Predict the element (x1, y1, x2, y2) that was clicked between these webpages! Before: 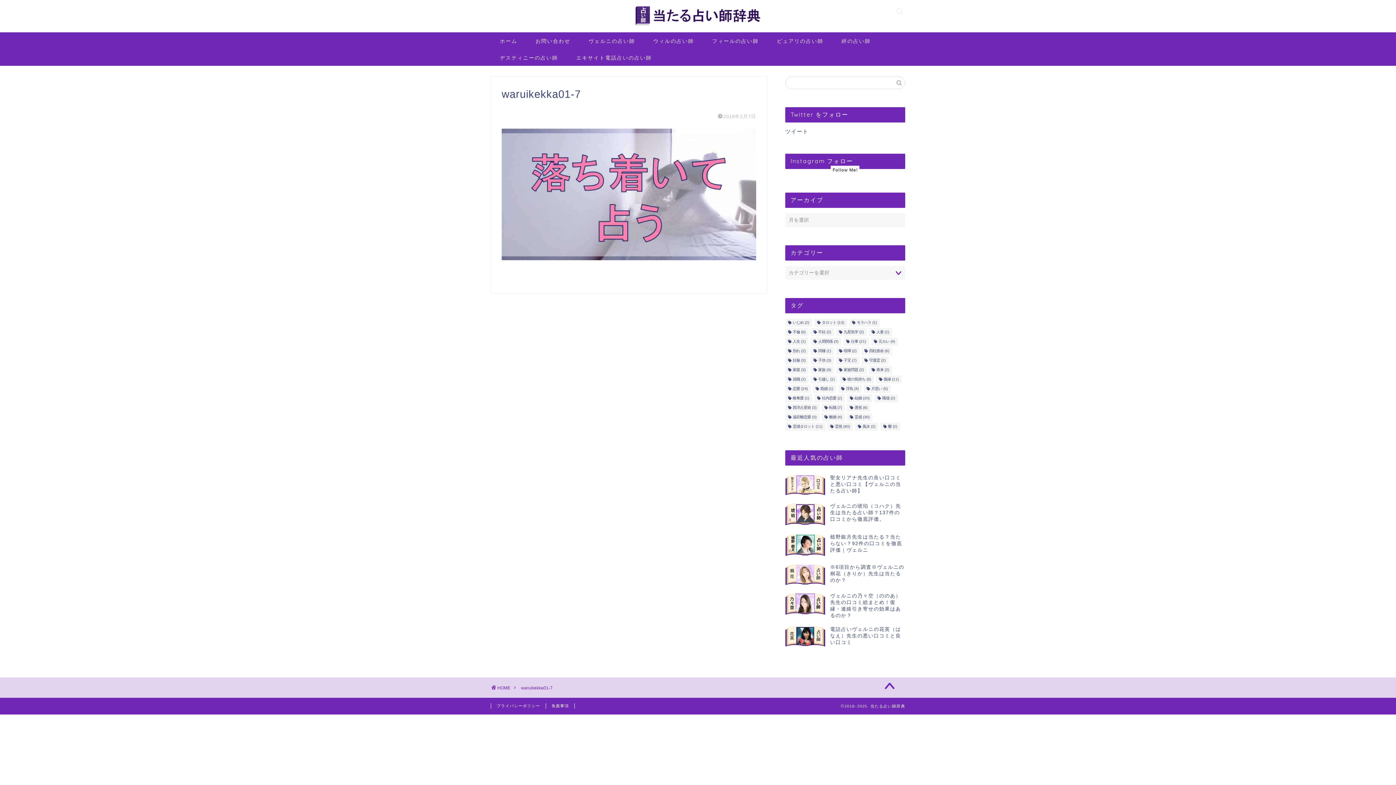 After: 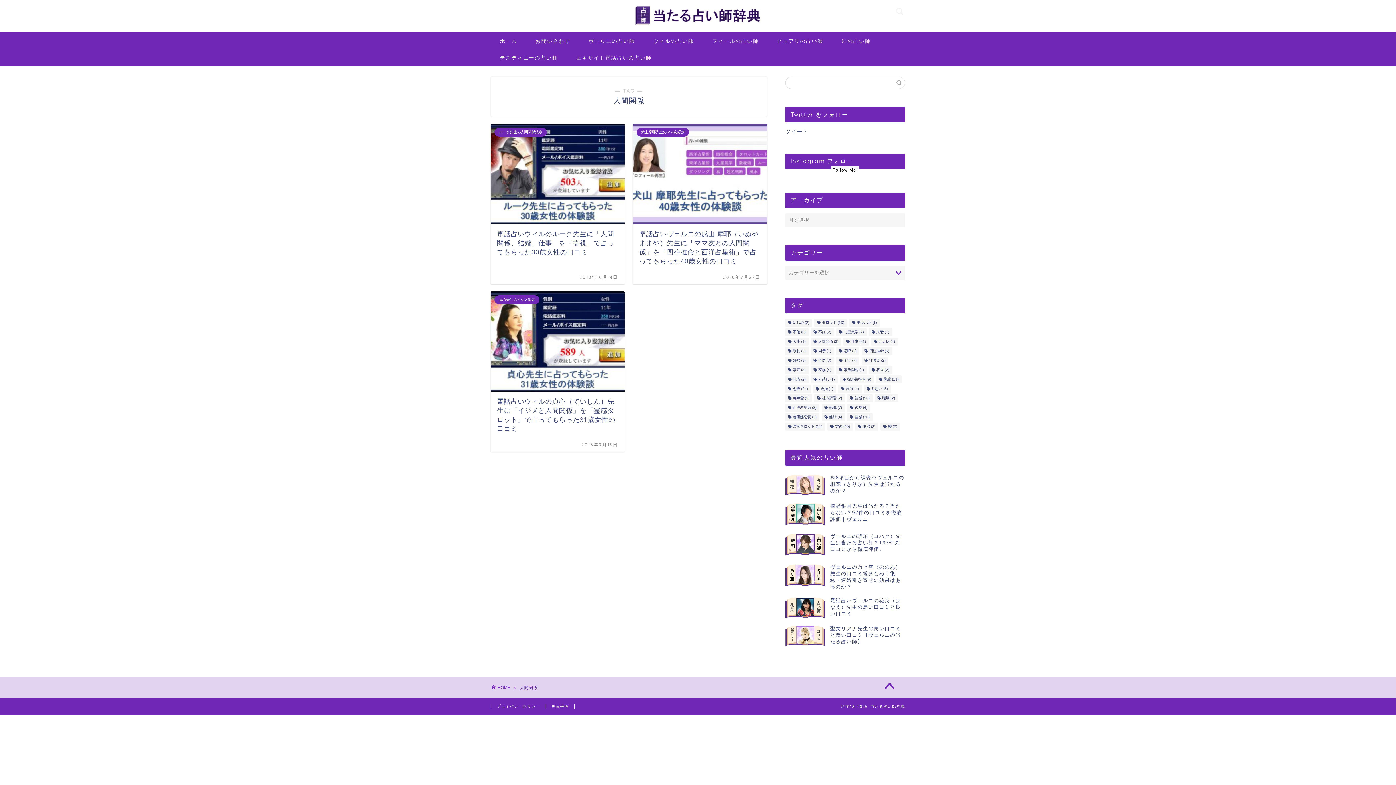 Action: bbox: (810, 337, 841, 345) label: 人間関係 (3個の項目)